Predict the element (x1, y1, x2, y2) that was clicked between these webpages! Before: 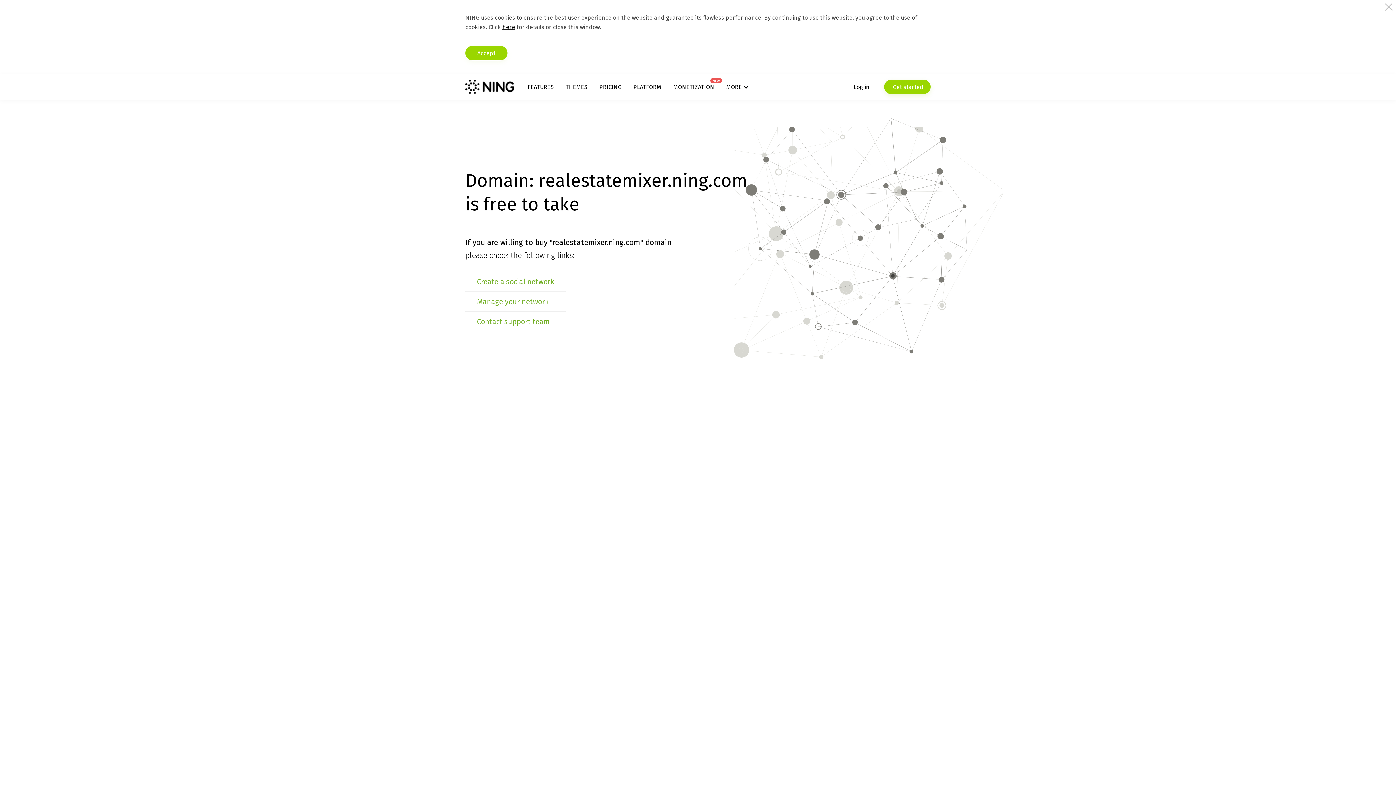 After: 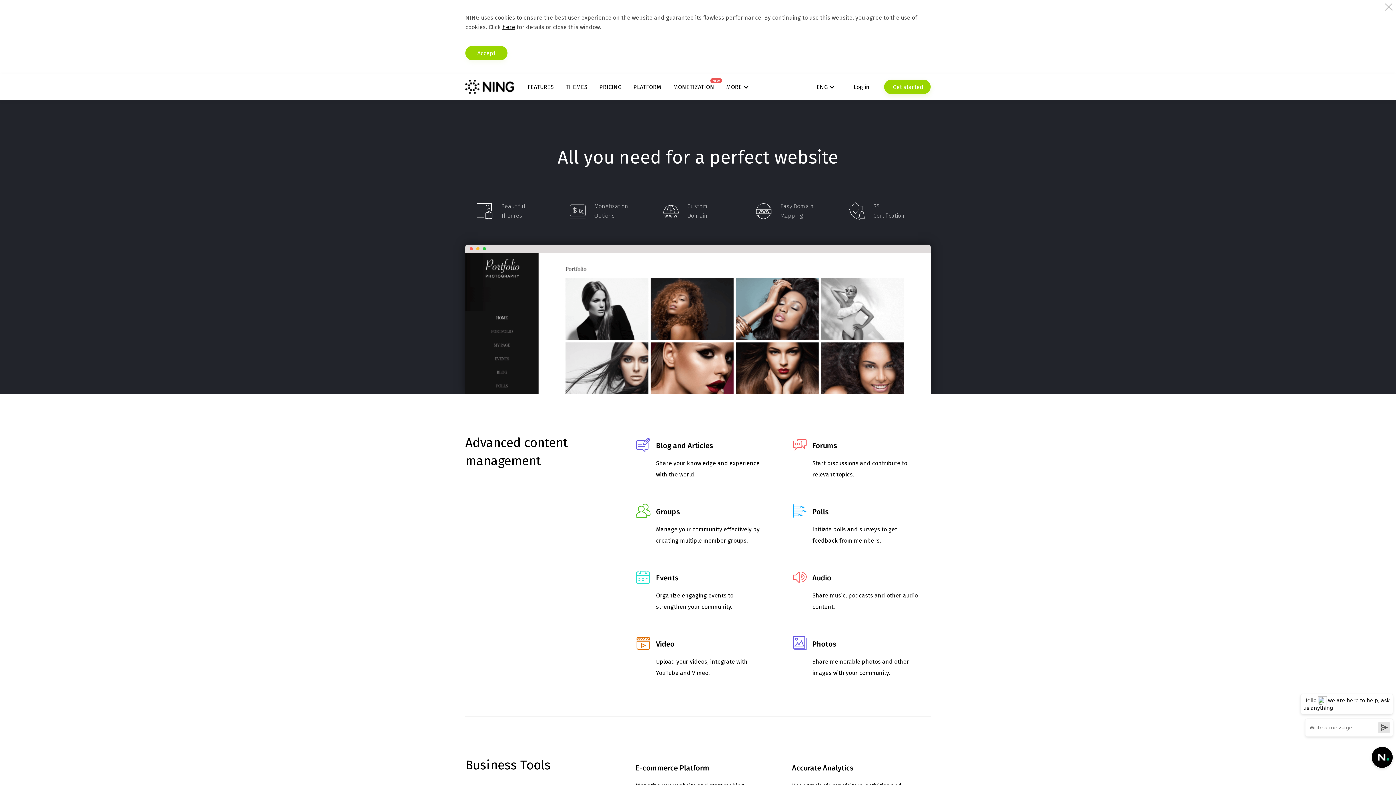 Action: label: FEATURES bbox: (527, 83, 553, 90)